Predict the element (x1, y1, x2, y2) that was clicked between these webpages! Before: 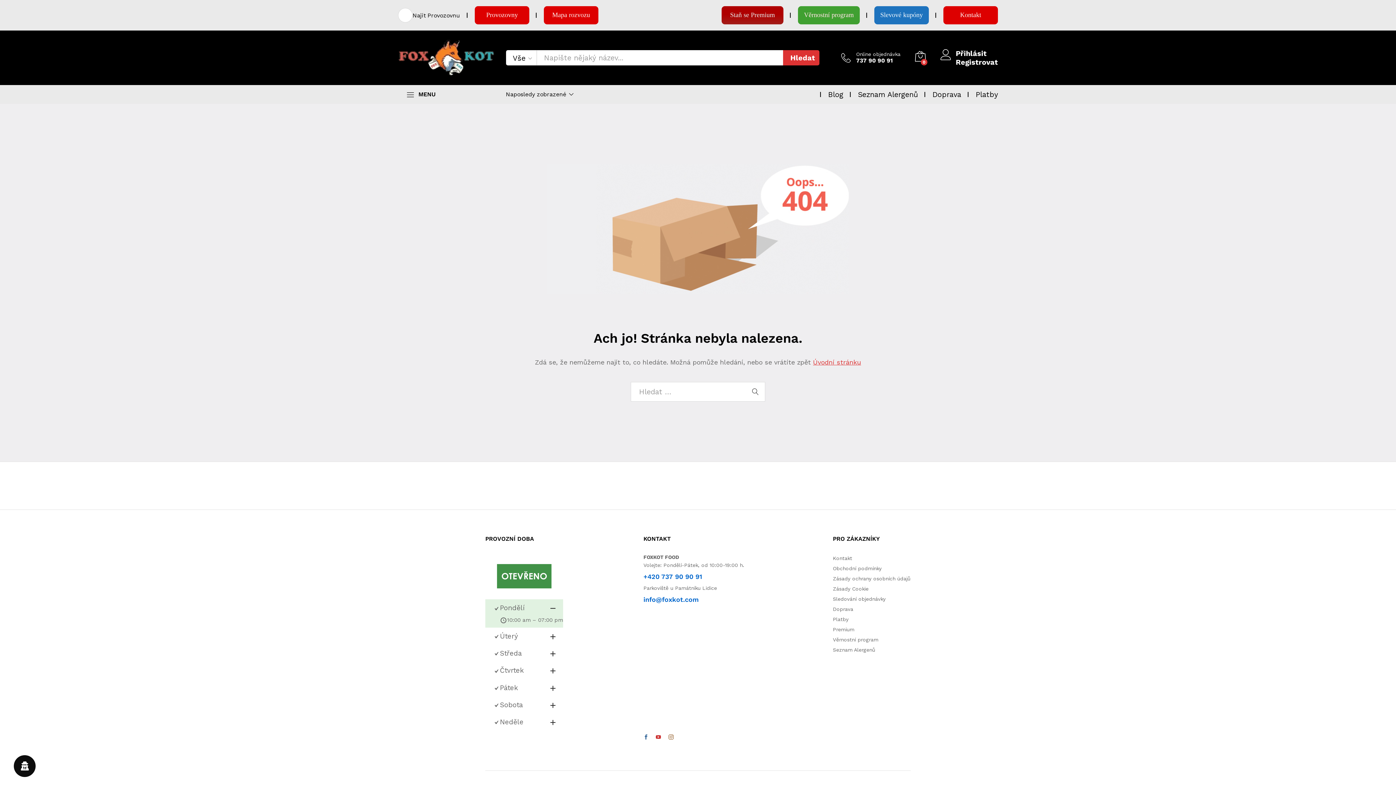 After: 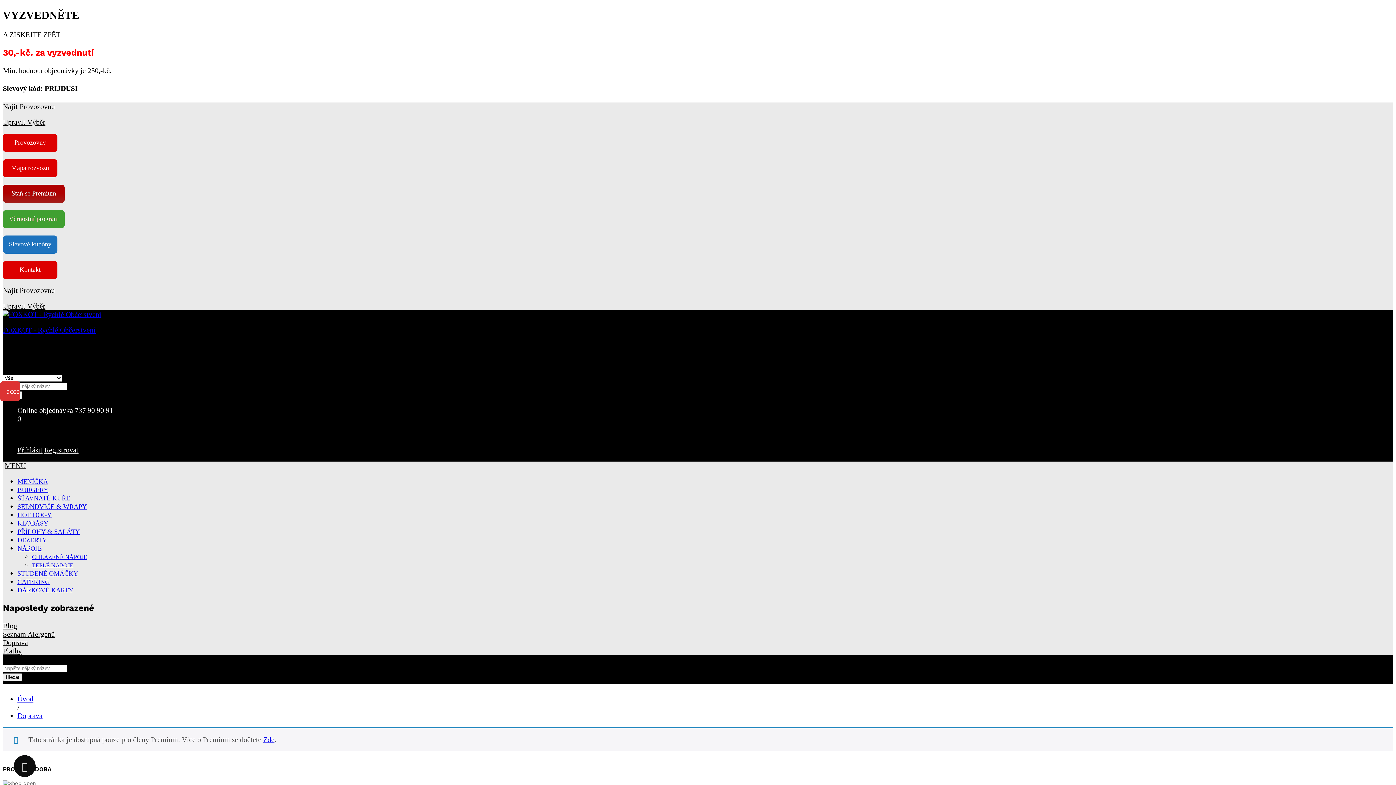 Action: label: Doprava bbox: (932, 90, 961, 98)